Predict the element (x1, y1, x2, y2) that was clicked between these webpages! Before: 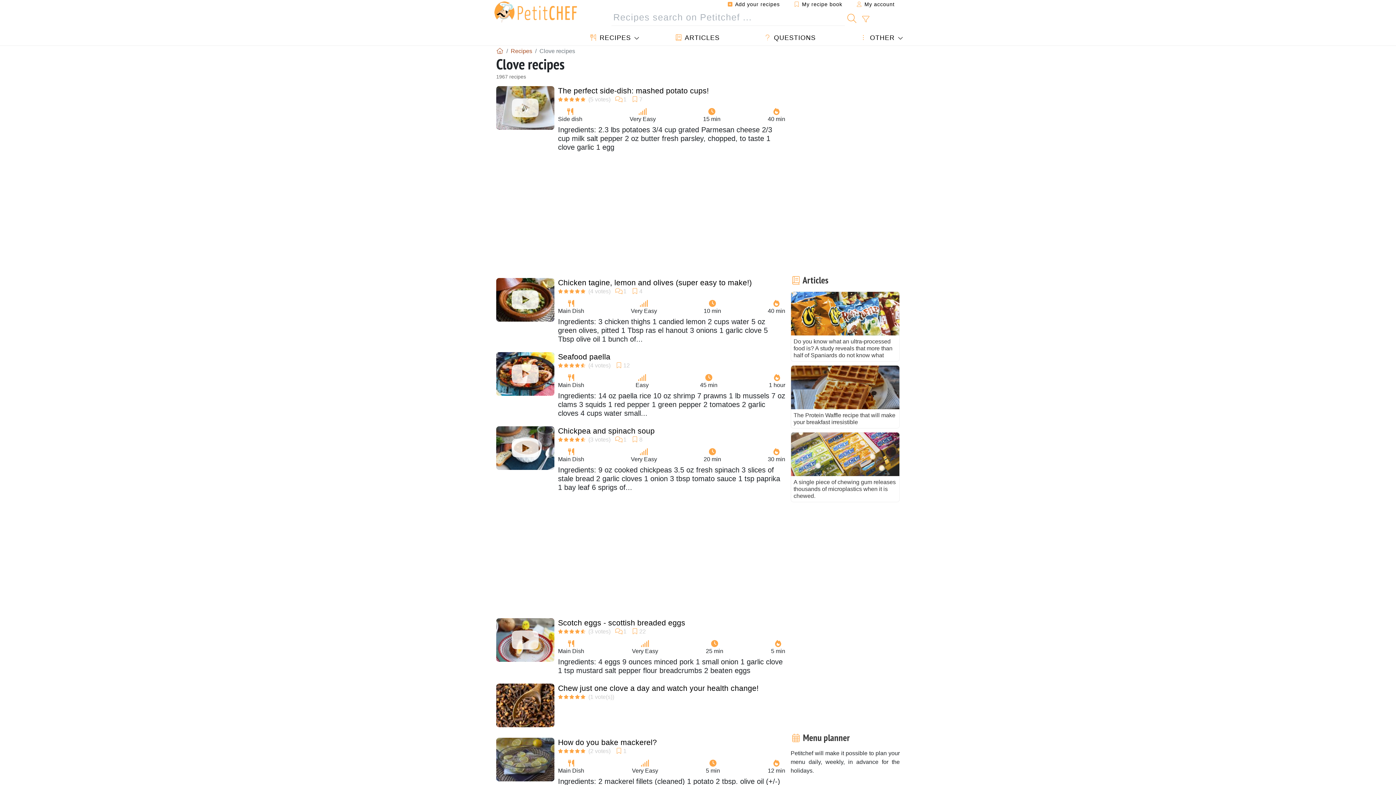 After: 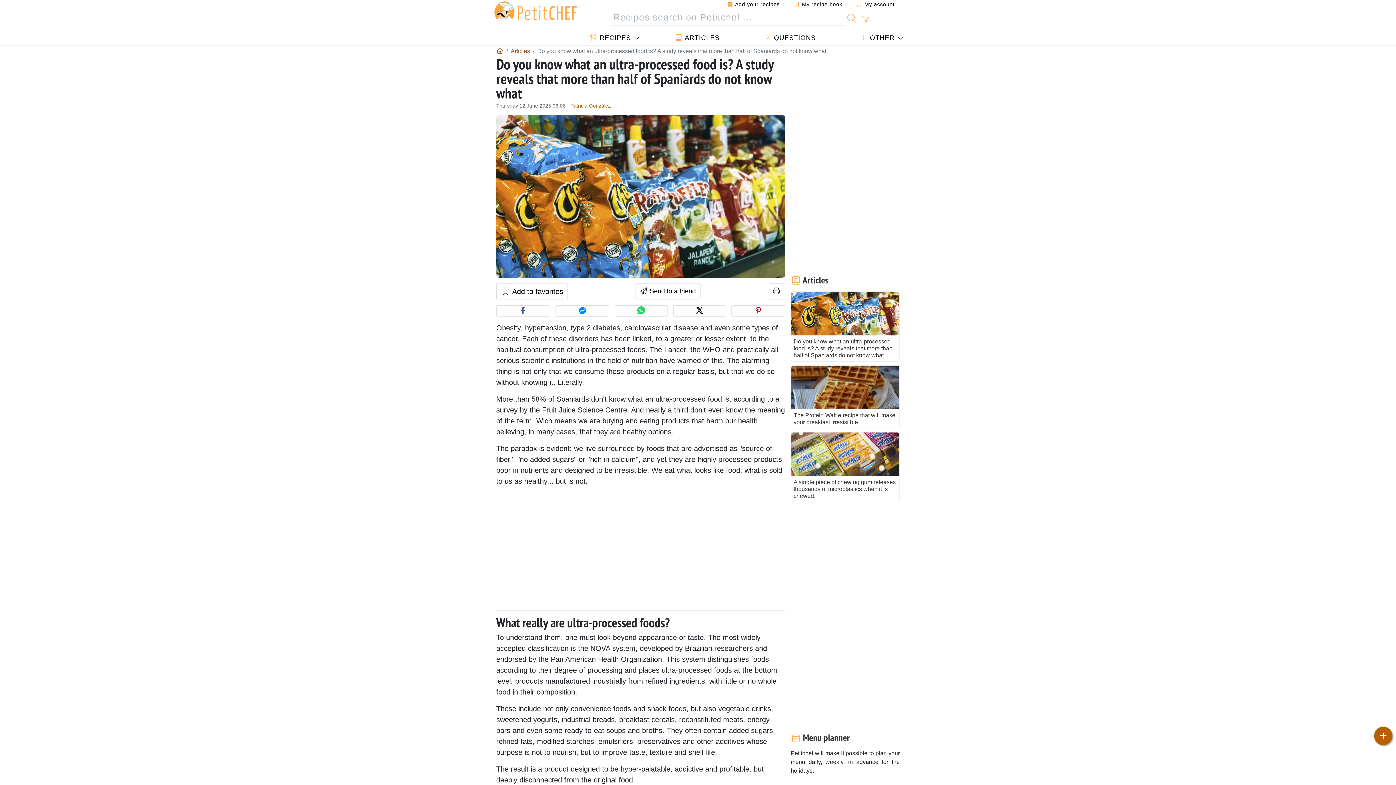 Action: bbox: (790, 291, 900, 361) label: Do you know what an ultra-processed food is? A study reveals that more than half of Spaniards do not know what